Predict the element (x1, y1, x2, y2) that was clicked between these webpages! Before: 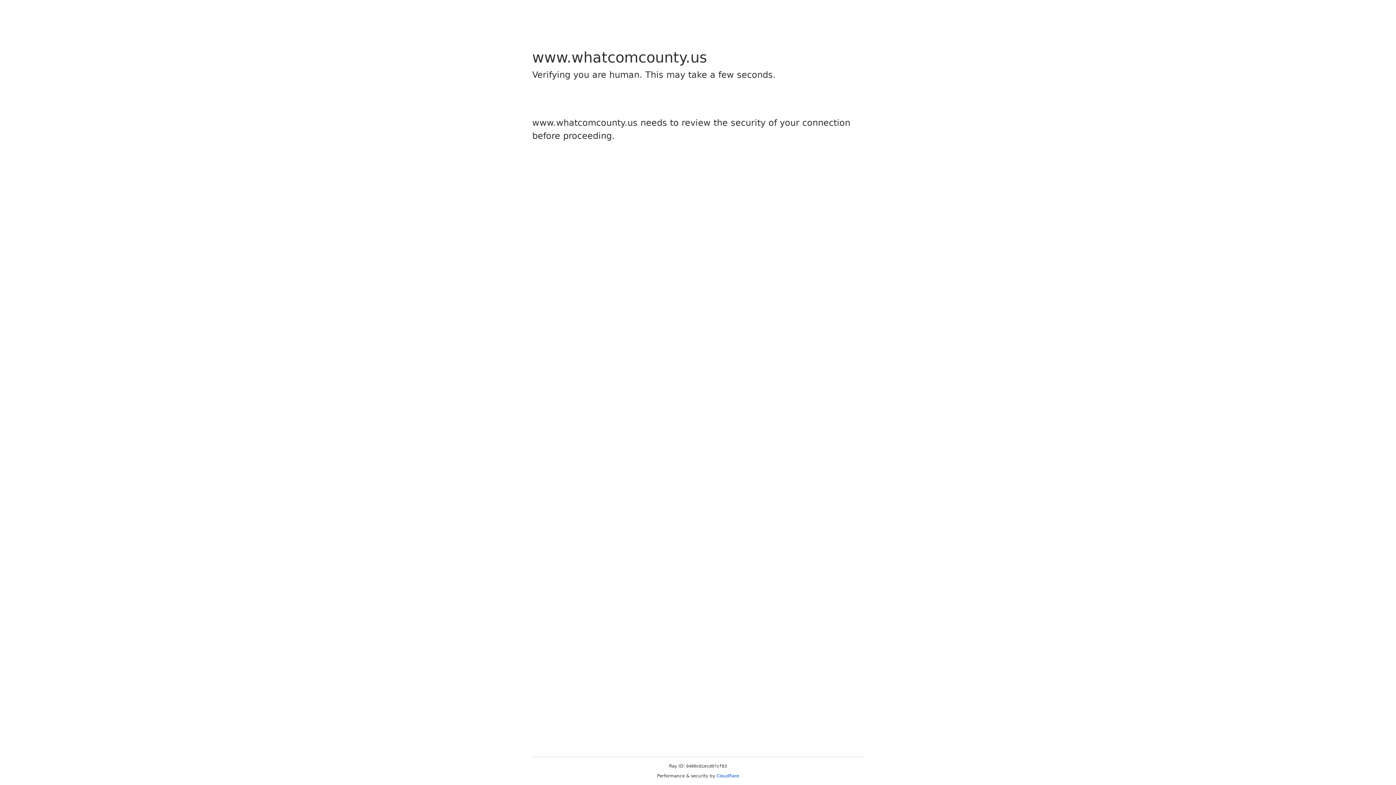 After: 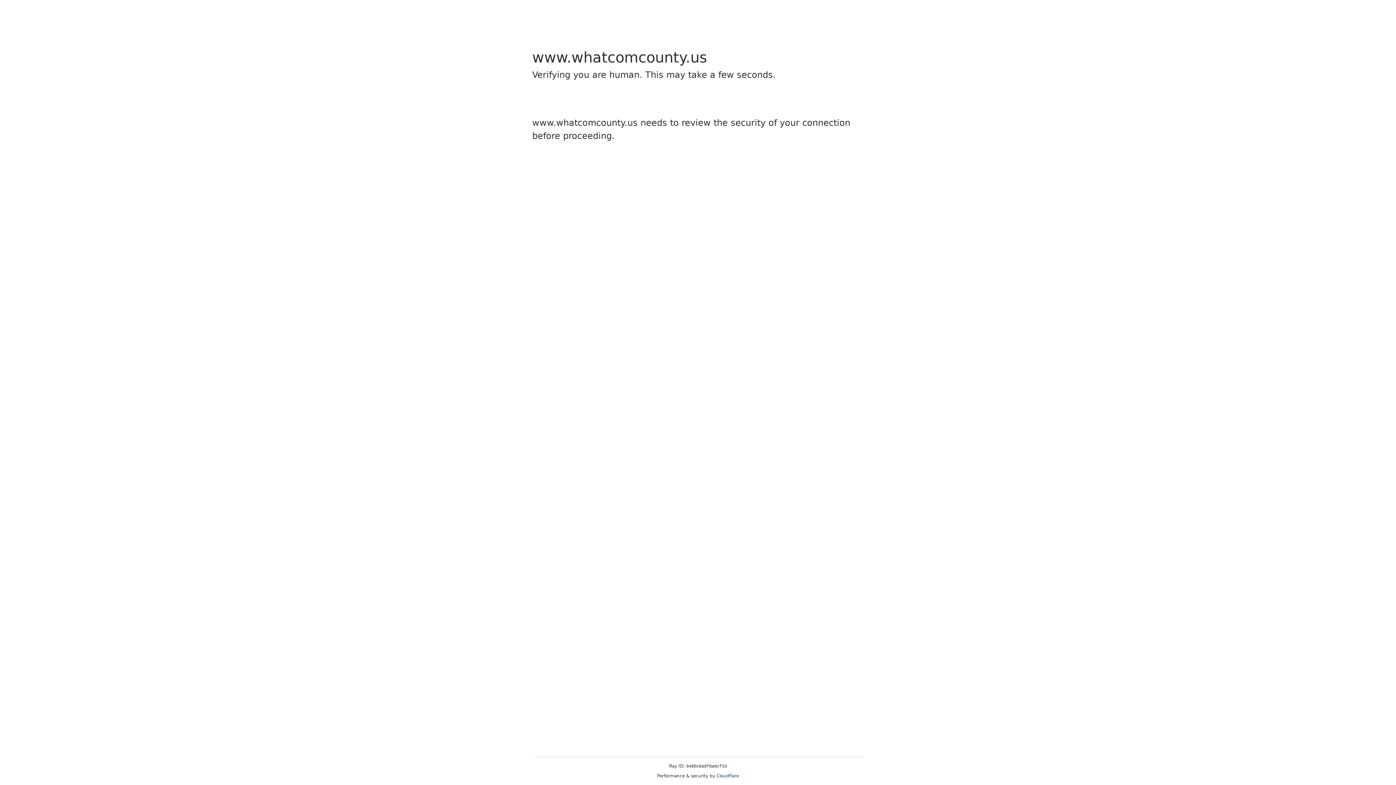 Action: bbox: (716, 773, 739, 778) label: Cloudflare